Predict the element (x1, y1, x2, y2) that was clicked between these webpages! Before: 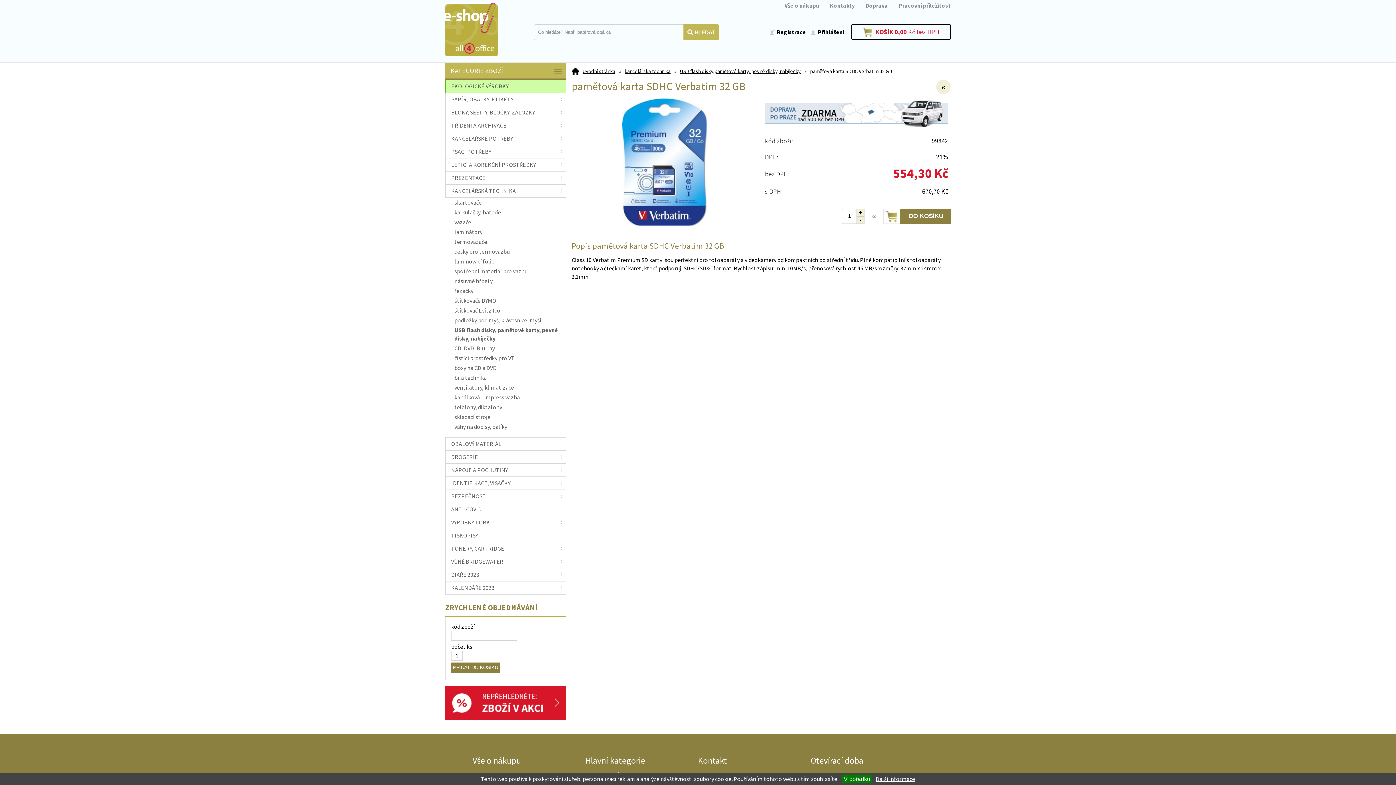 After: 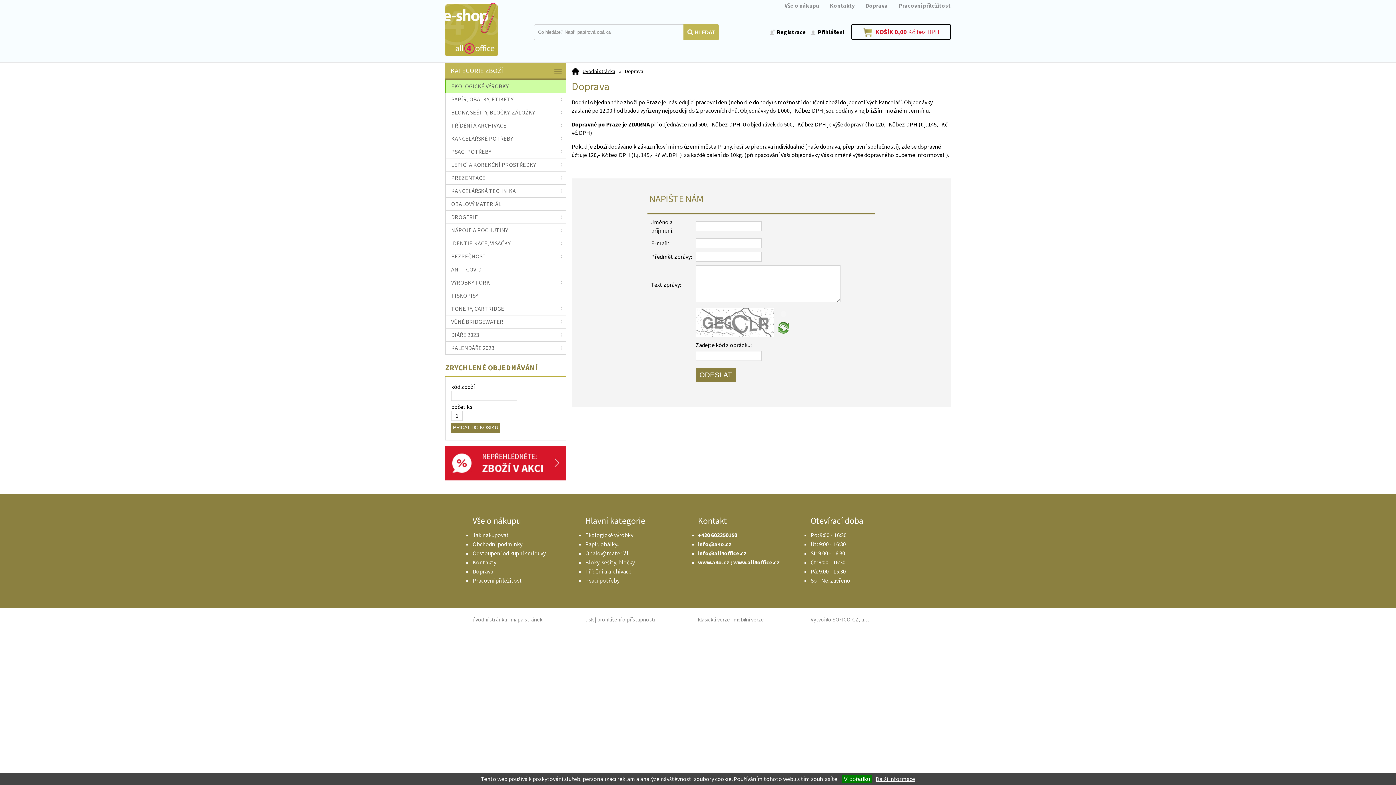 Action: label: Doprava bbox: (854, 1, 888, 9)